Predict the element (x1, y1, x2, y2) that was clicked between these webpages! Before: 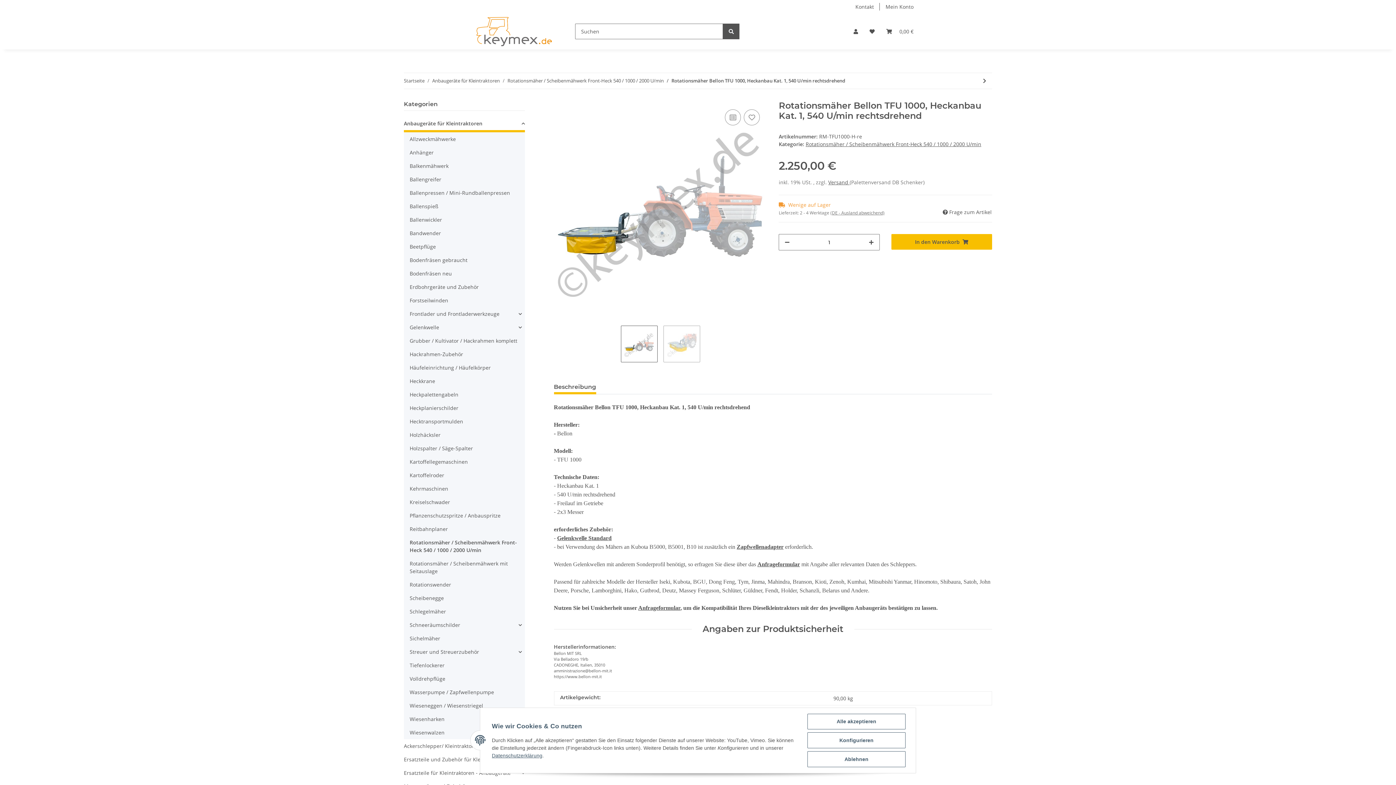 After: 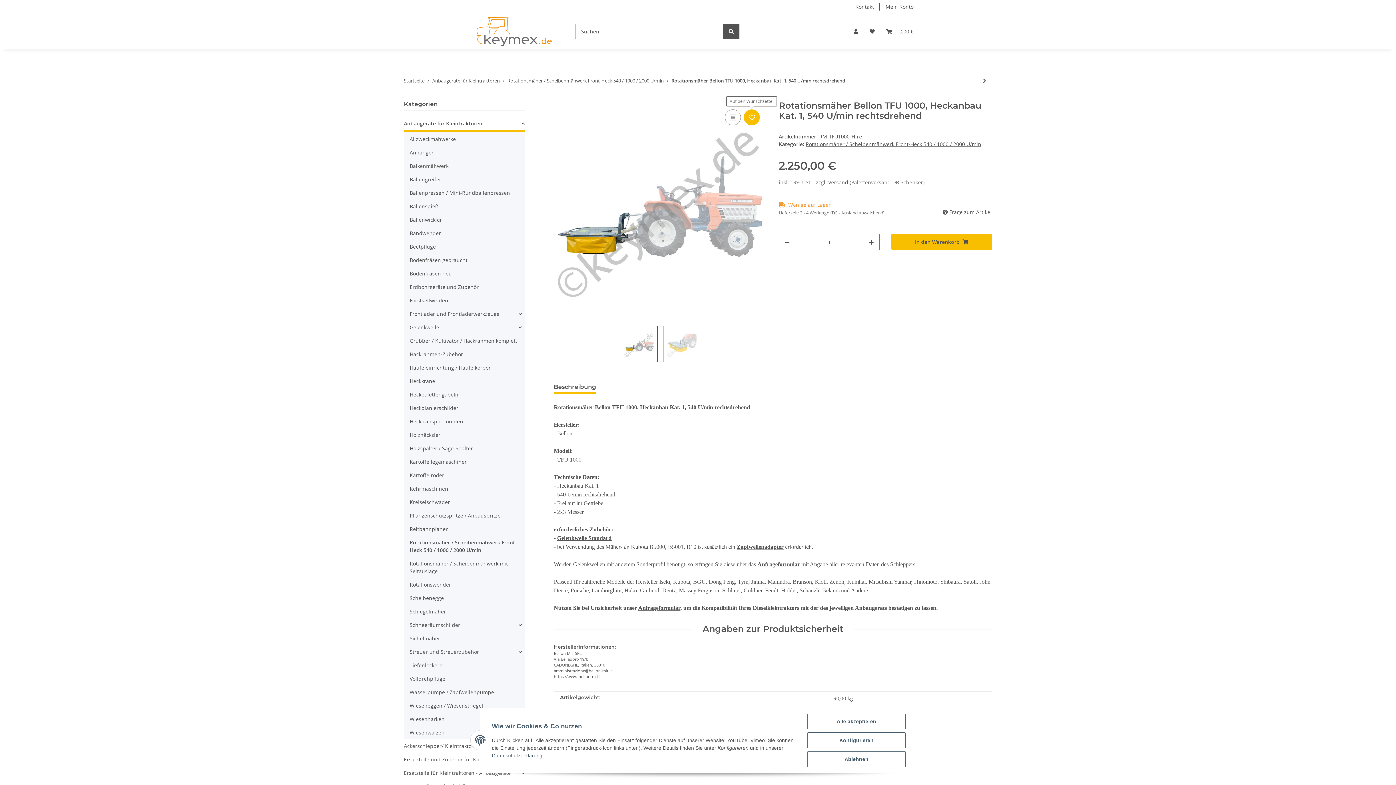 Action: label: Auf den Wunschzettel bbox: (744, 109, 760, 125)